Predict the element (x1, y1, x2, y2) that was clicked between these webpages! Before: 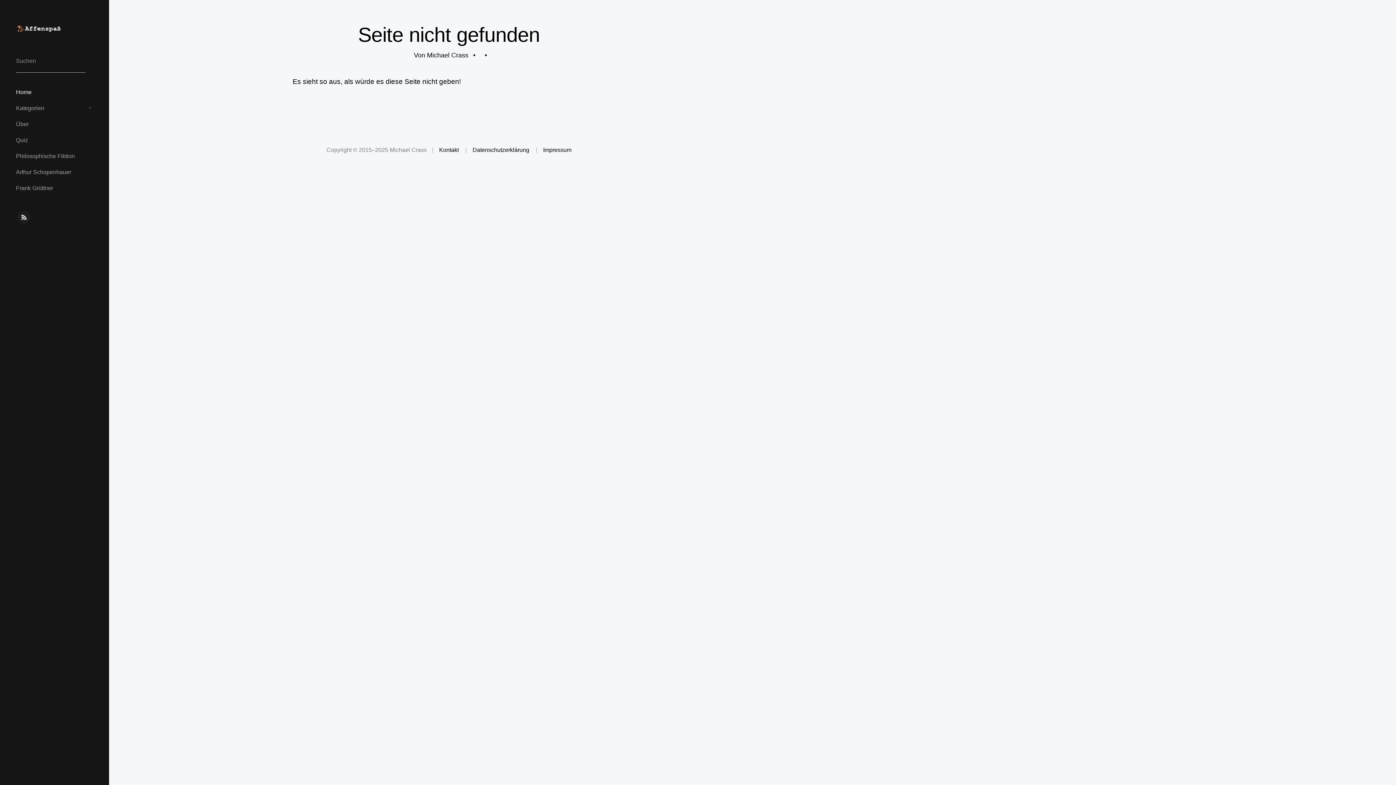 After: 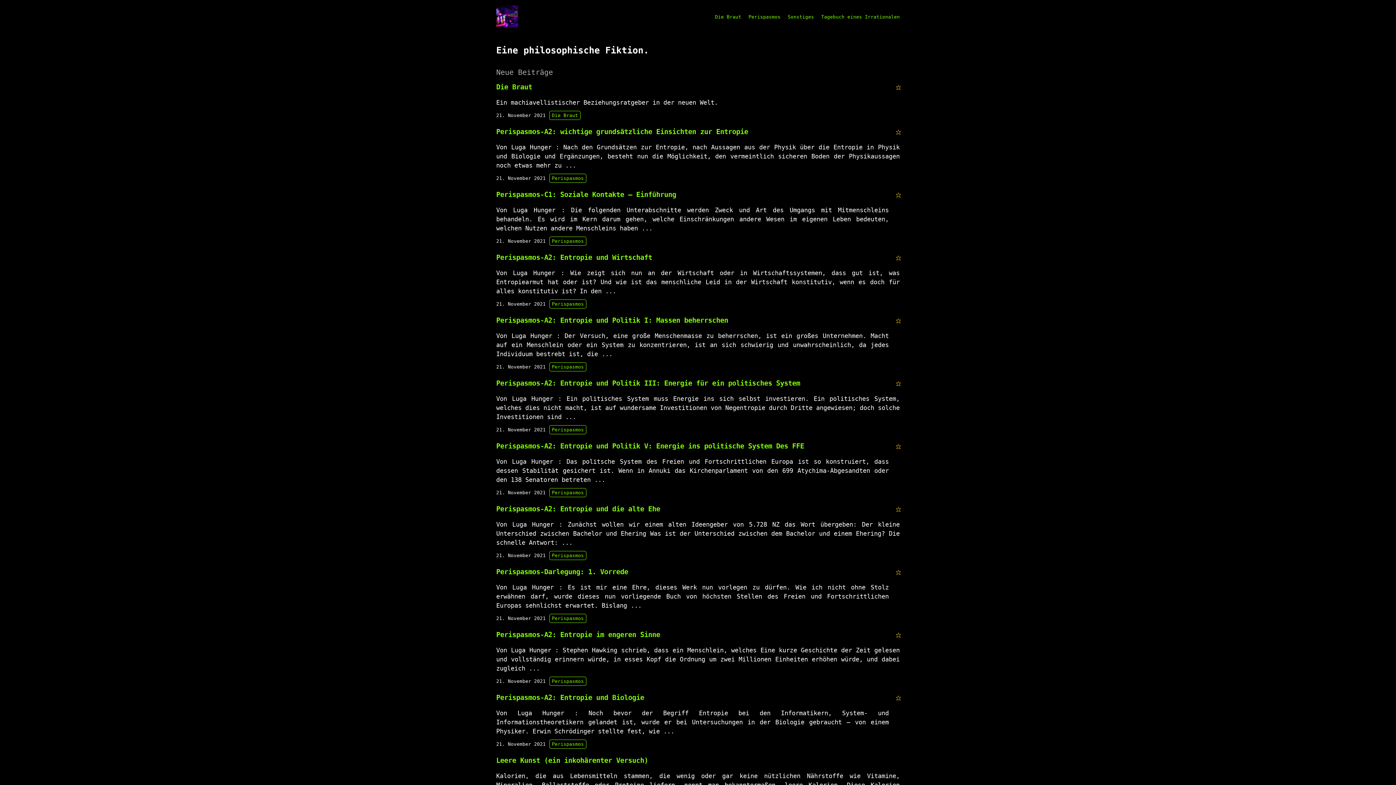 Action: label: Philosophische Fiktion bbox: (16, 148, 90, 164)